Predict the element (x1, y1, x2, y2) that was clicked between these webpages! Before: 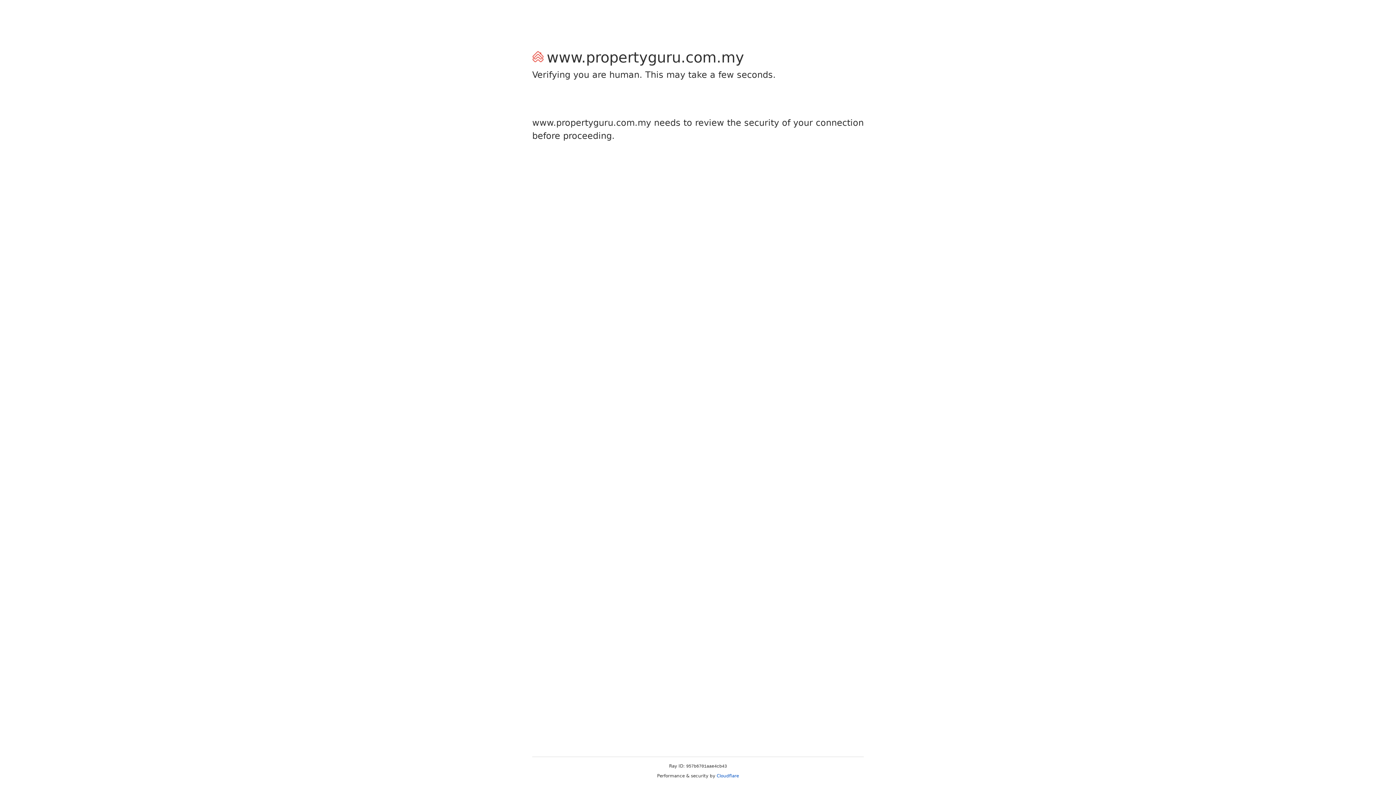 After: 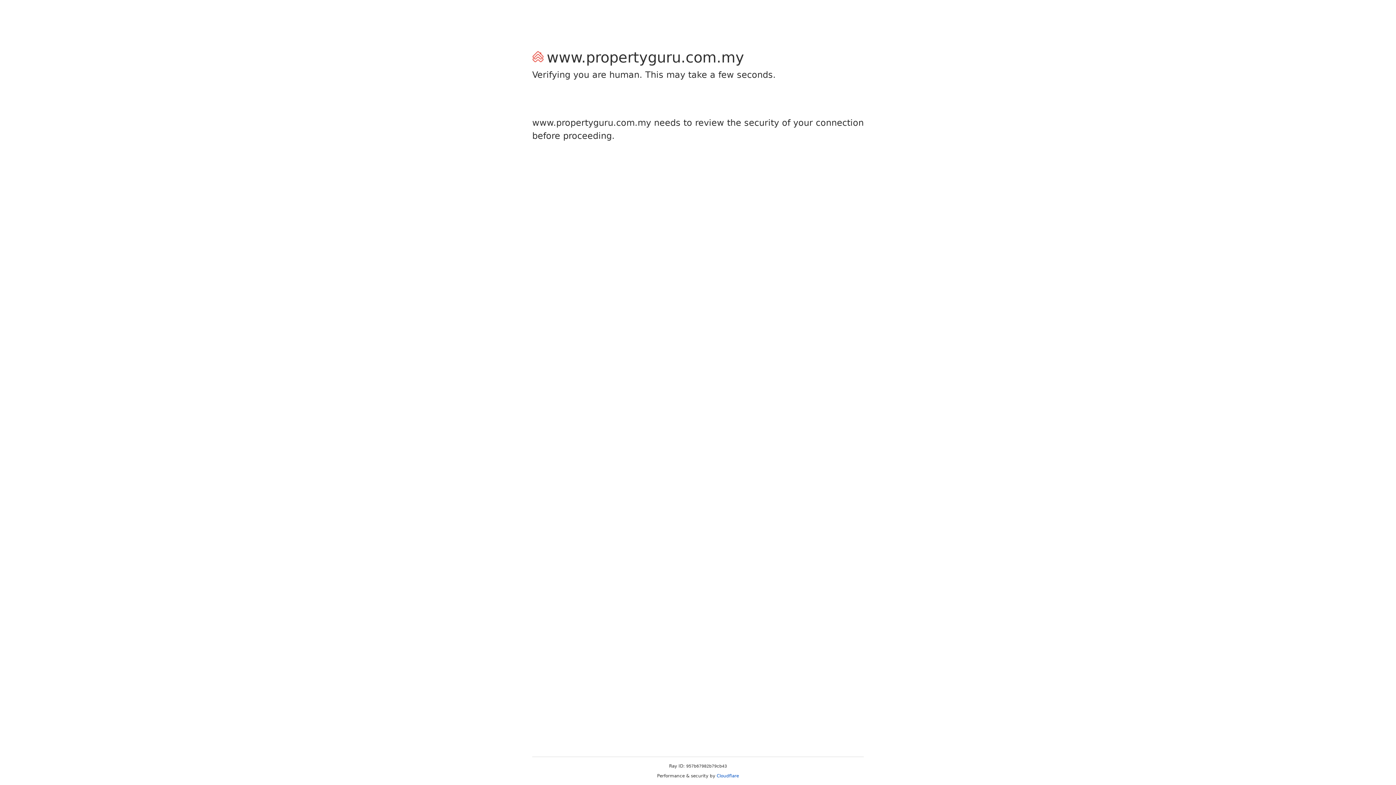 Action: bbox: (716, 773, 739, 778) label: Cloudflare